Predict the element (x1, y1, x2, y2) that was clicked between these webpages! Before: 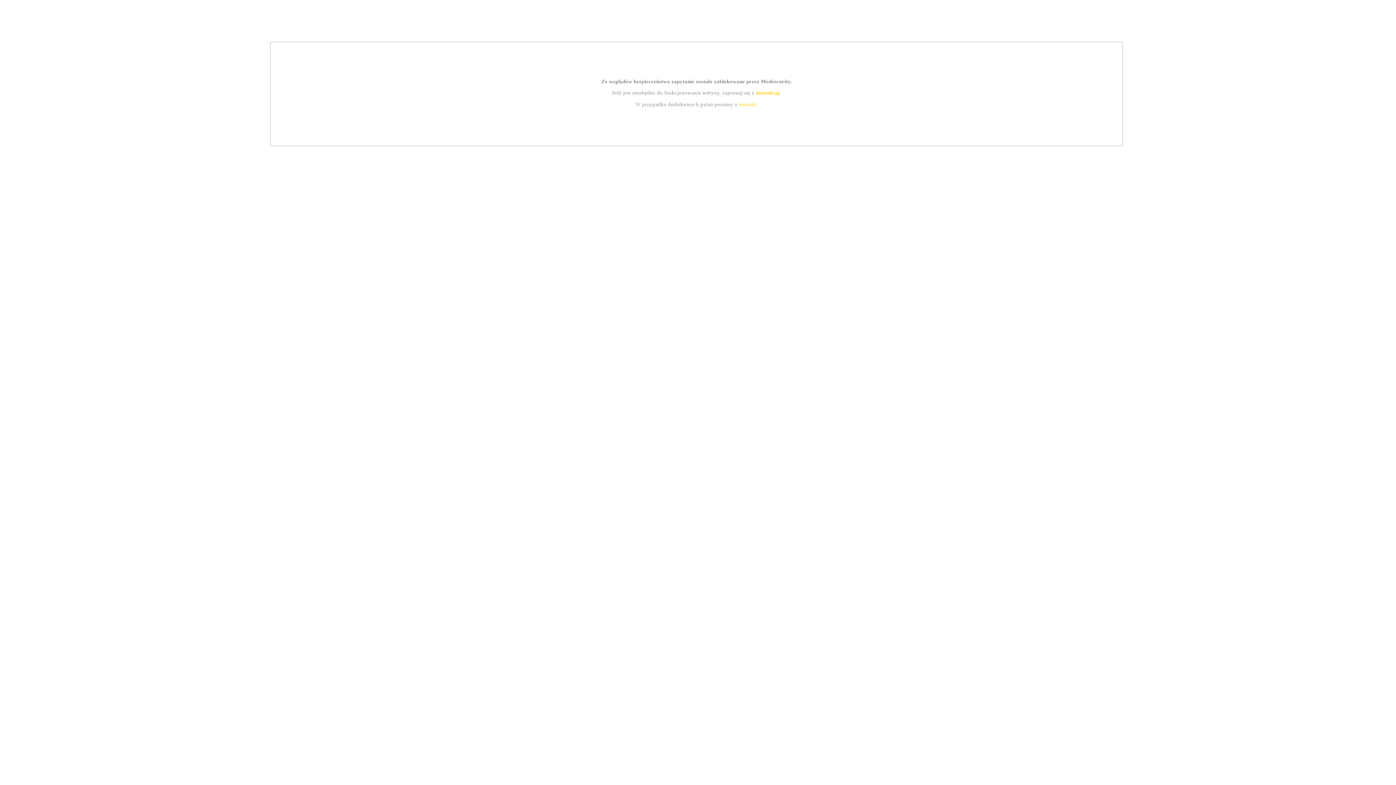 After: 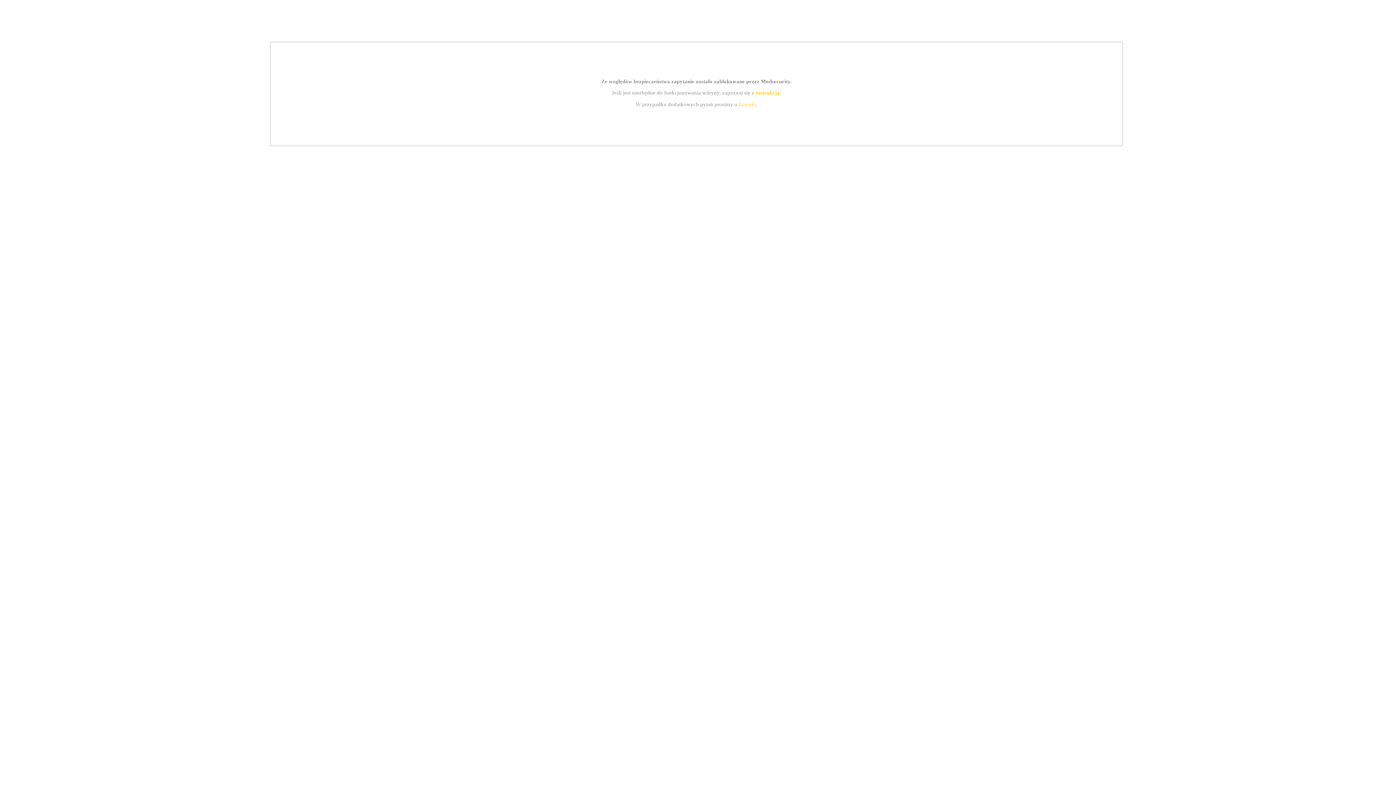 Action: bbox: (739, 101, 756, 107) label: kontakt